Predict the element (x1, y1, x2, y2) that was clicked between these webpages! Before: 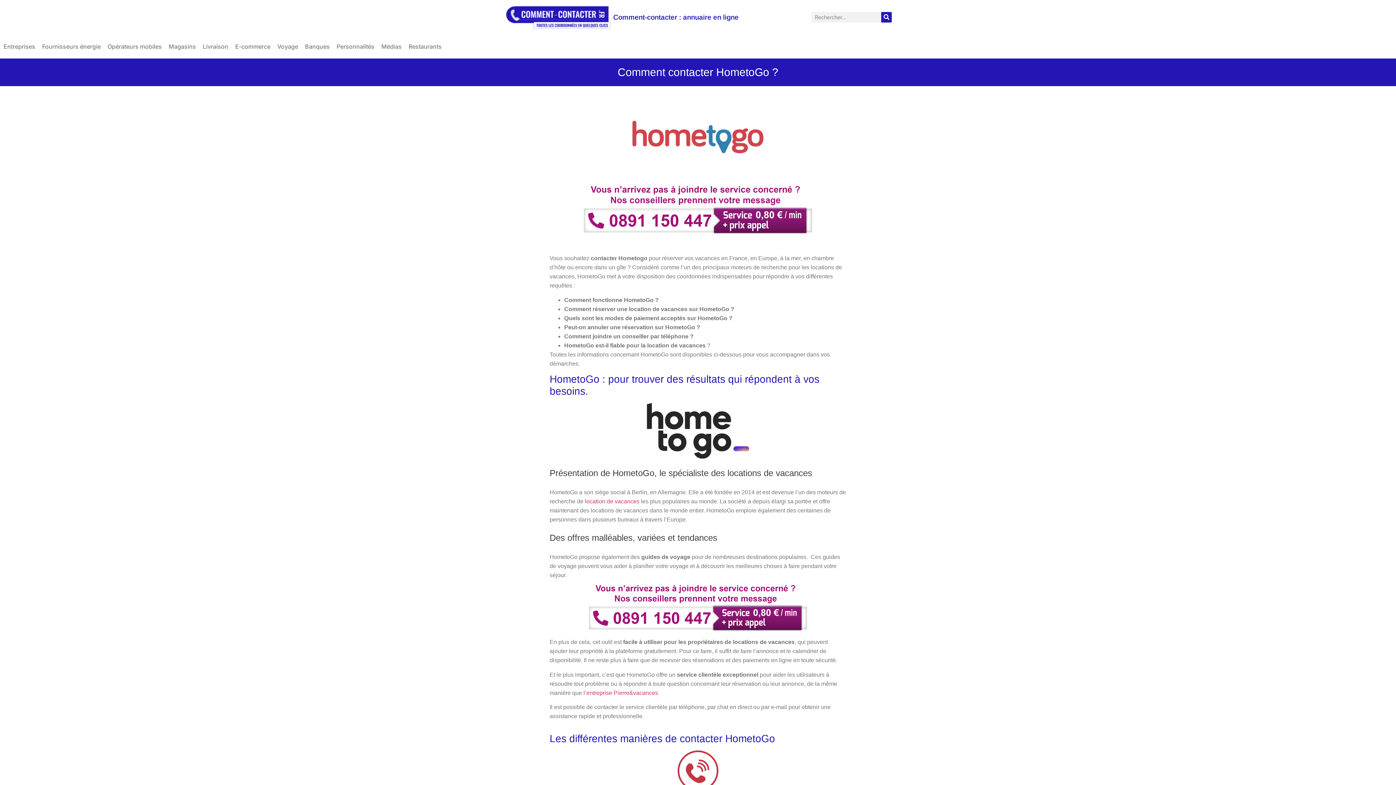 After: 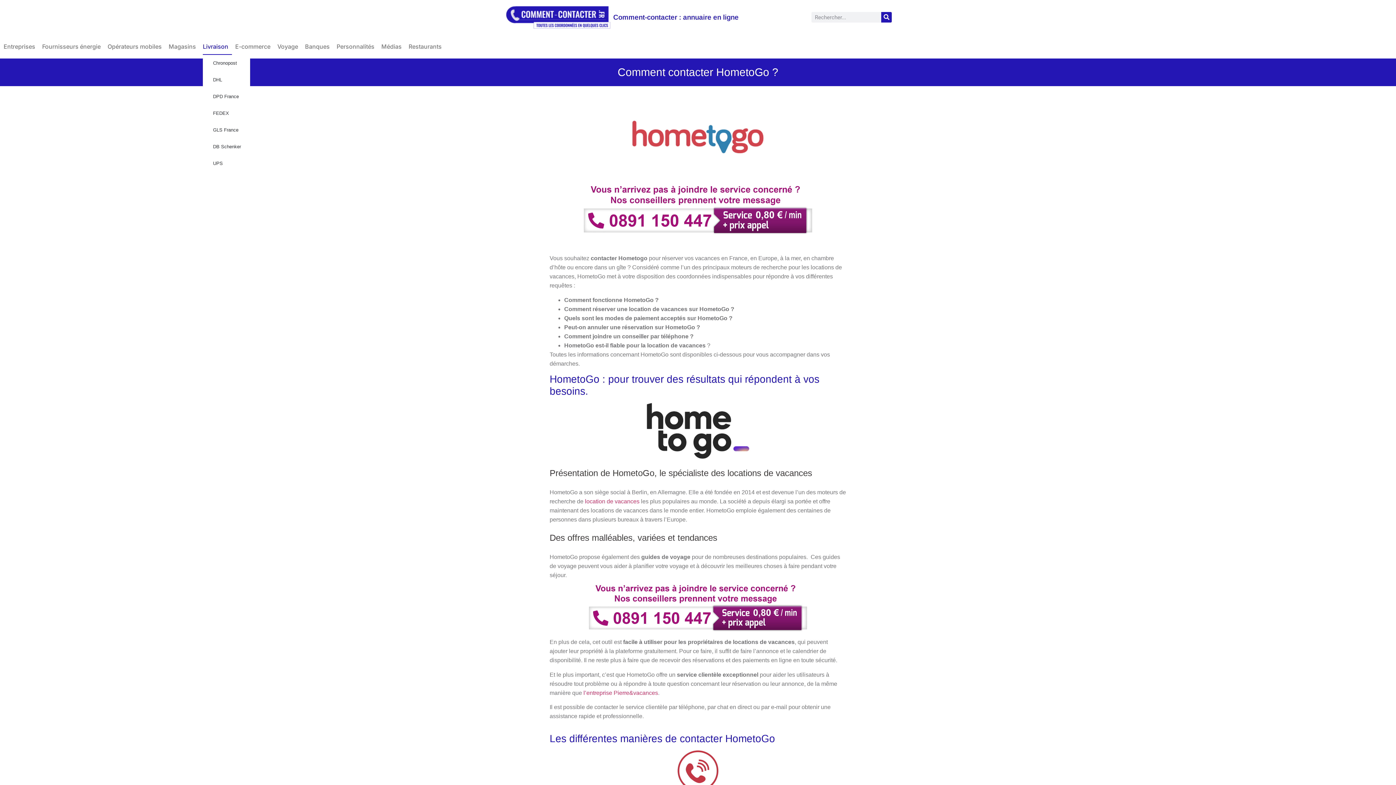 Action: bbox: (202, 38, 232, 54) label: Livraison